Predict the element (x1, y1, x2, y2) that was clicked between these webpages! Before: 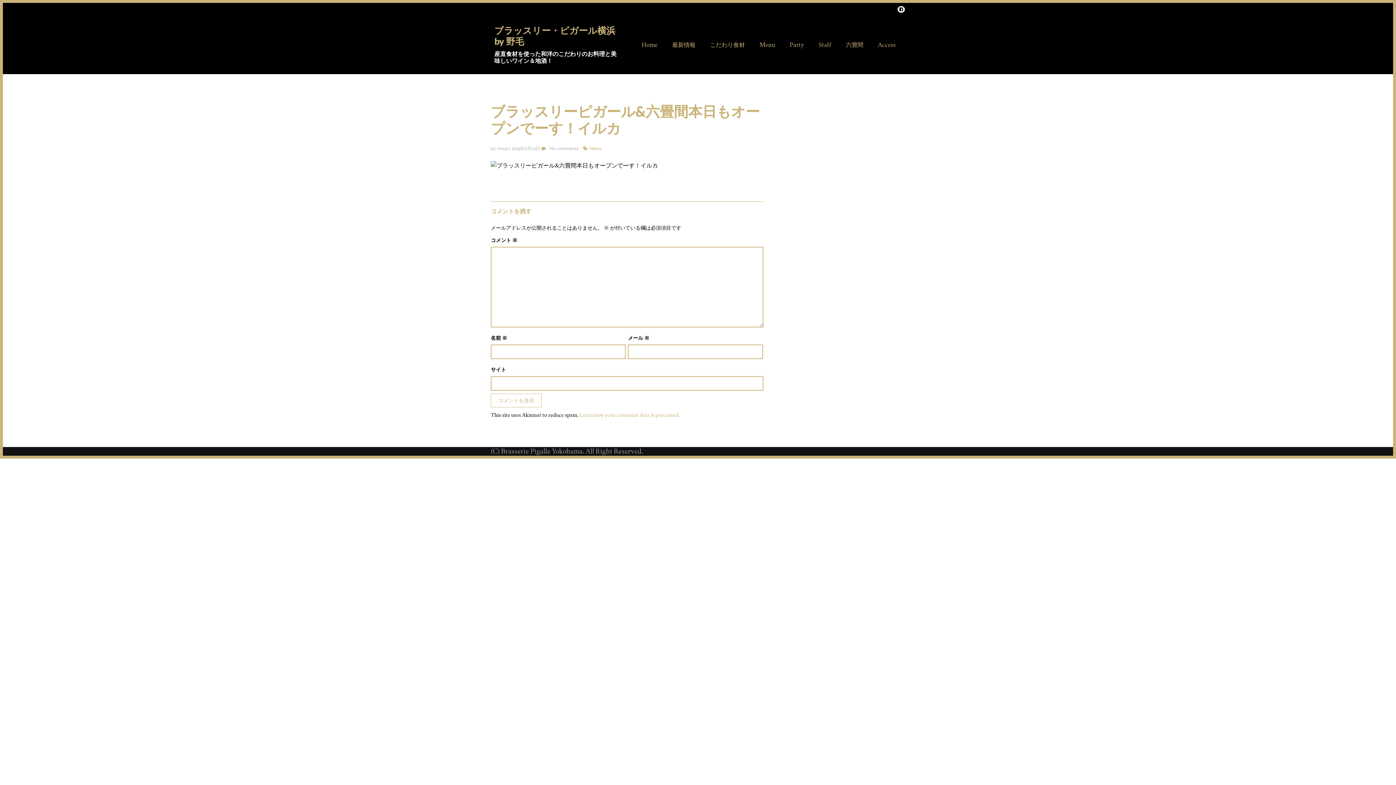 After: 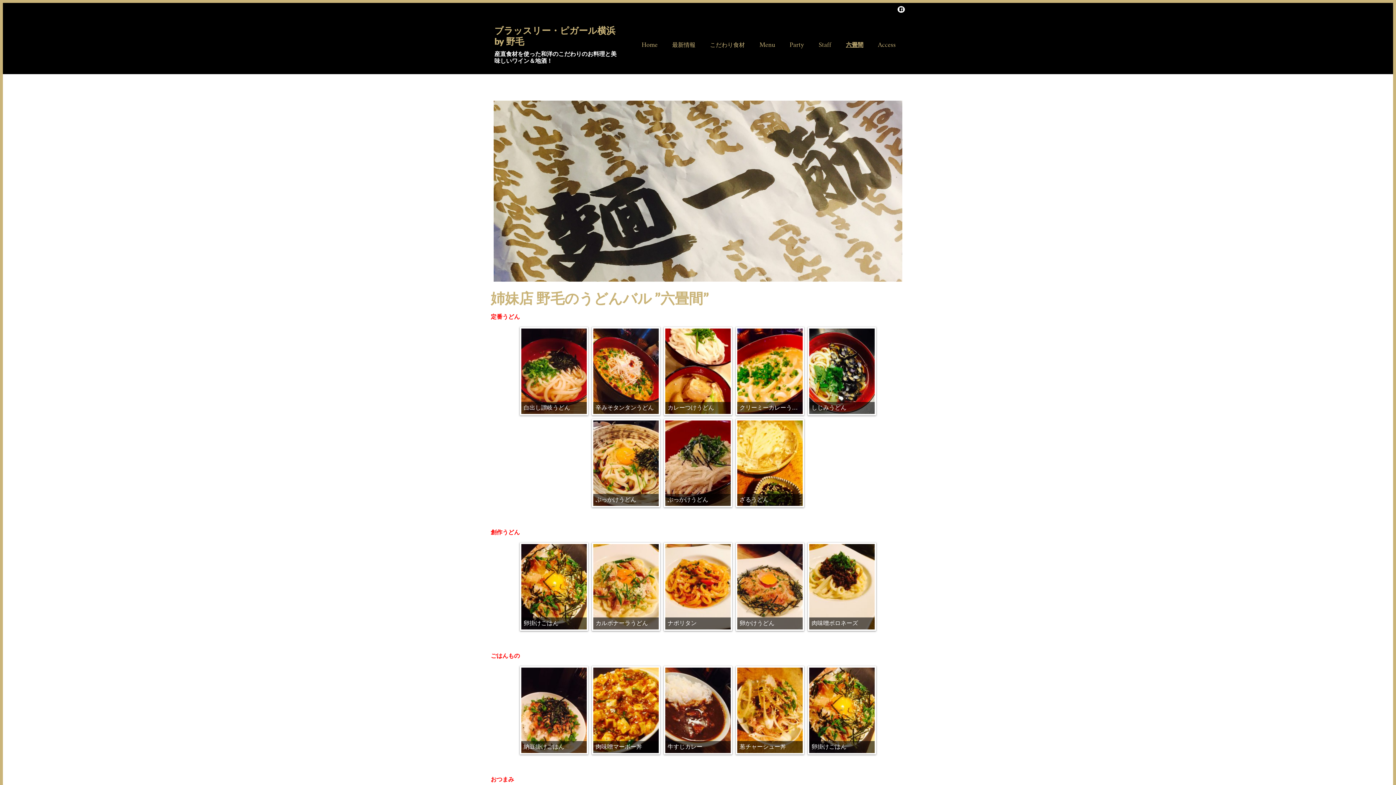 Action: label: 六畳間 bbox: (840, 16, 869, 74)